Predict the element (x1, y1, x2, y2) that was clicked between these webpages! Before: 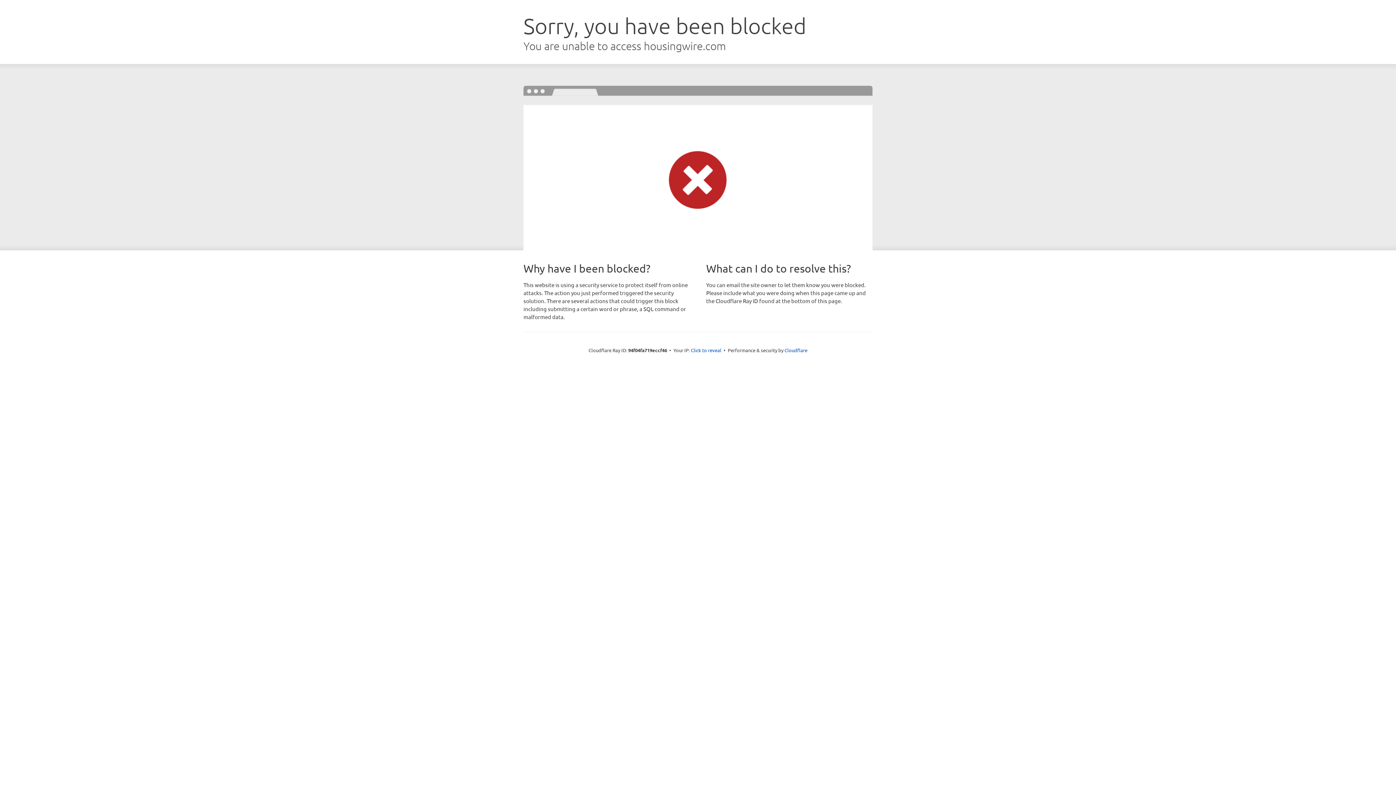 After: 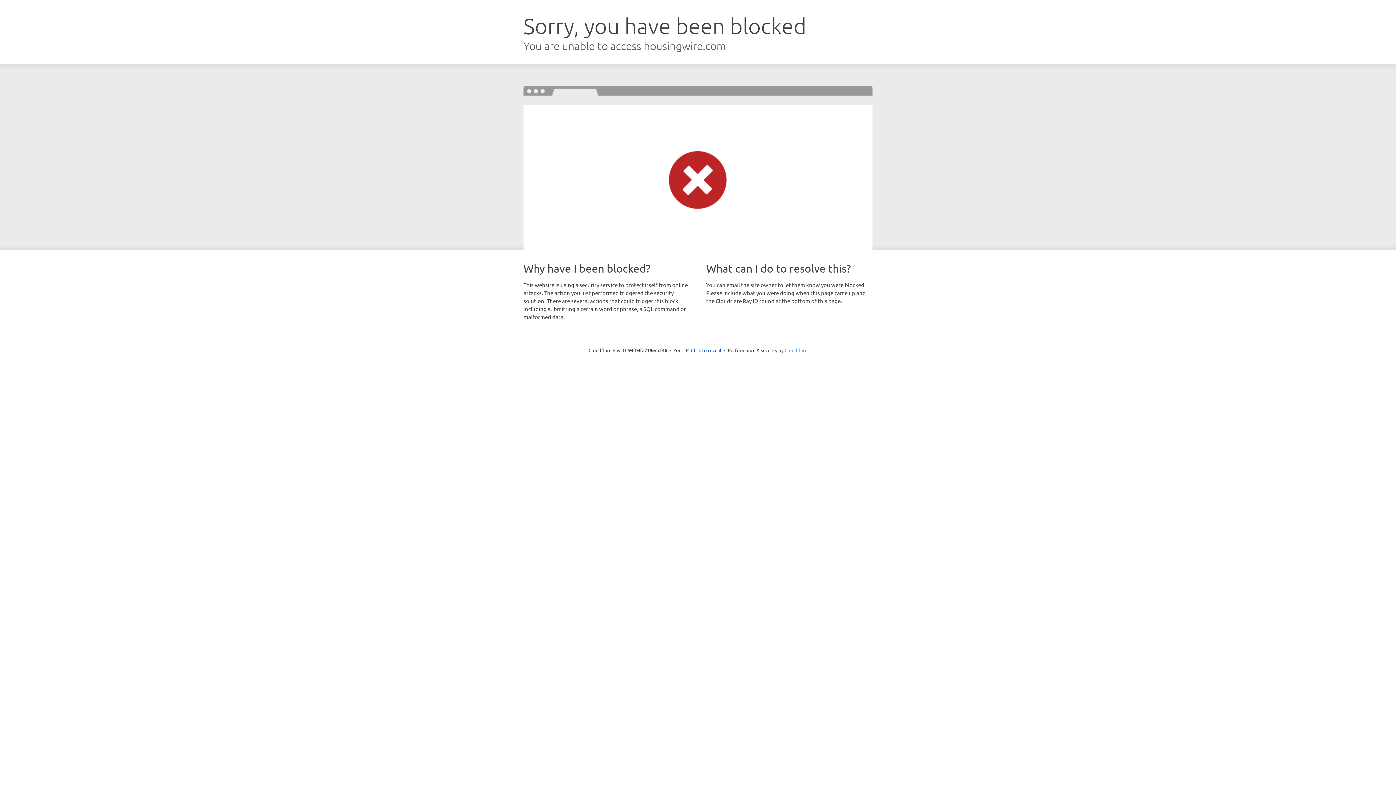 Action: bbox: (784, 347, 807, 353) label: Cloudflare